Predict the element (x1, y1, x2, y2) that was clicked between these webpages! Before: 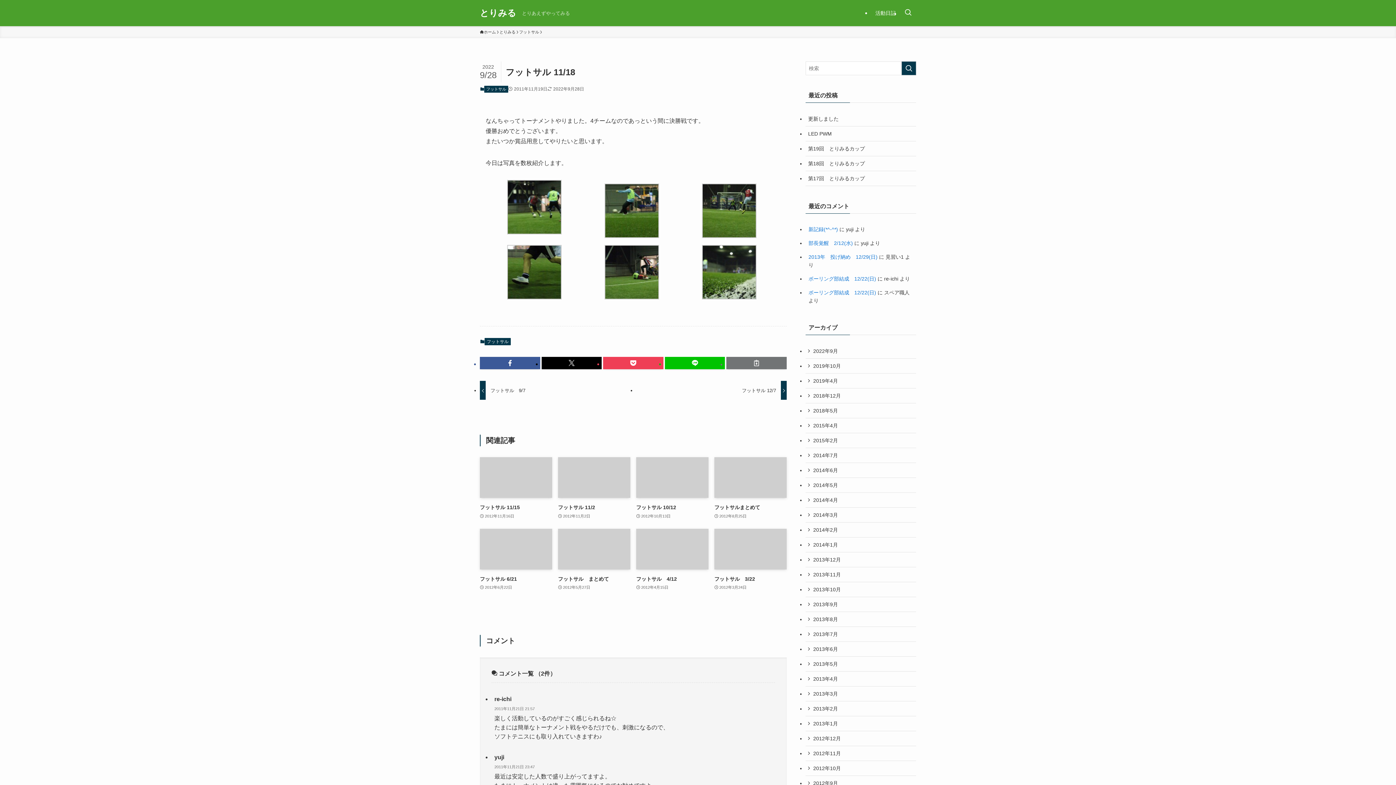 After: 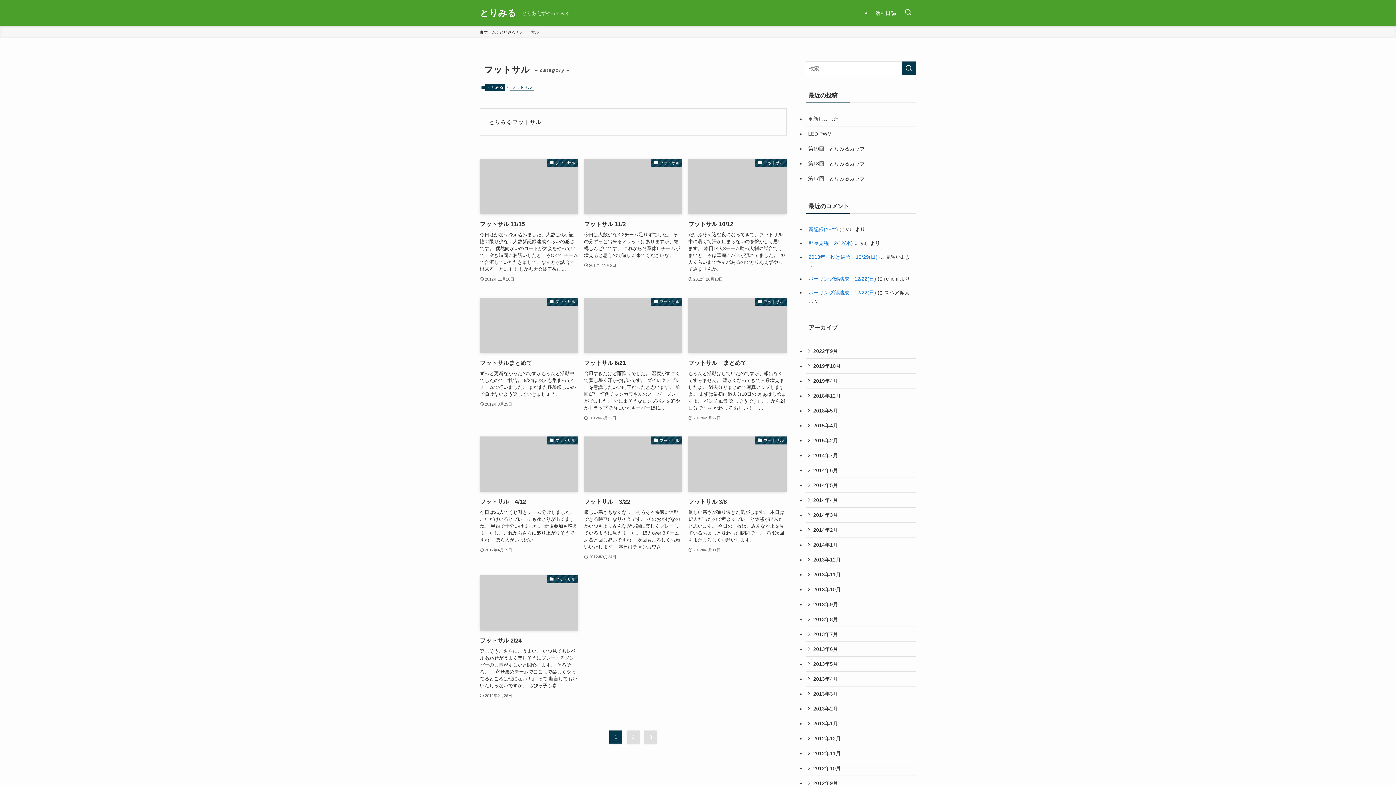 Action: bbox: (484, 338, 510, 345) label: フットサル